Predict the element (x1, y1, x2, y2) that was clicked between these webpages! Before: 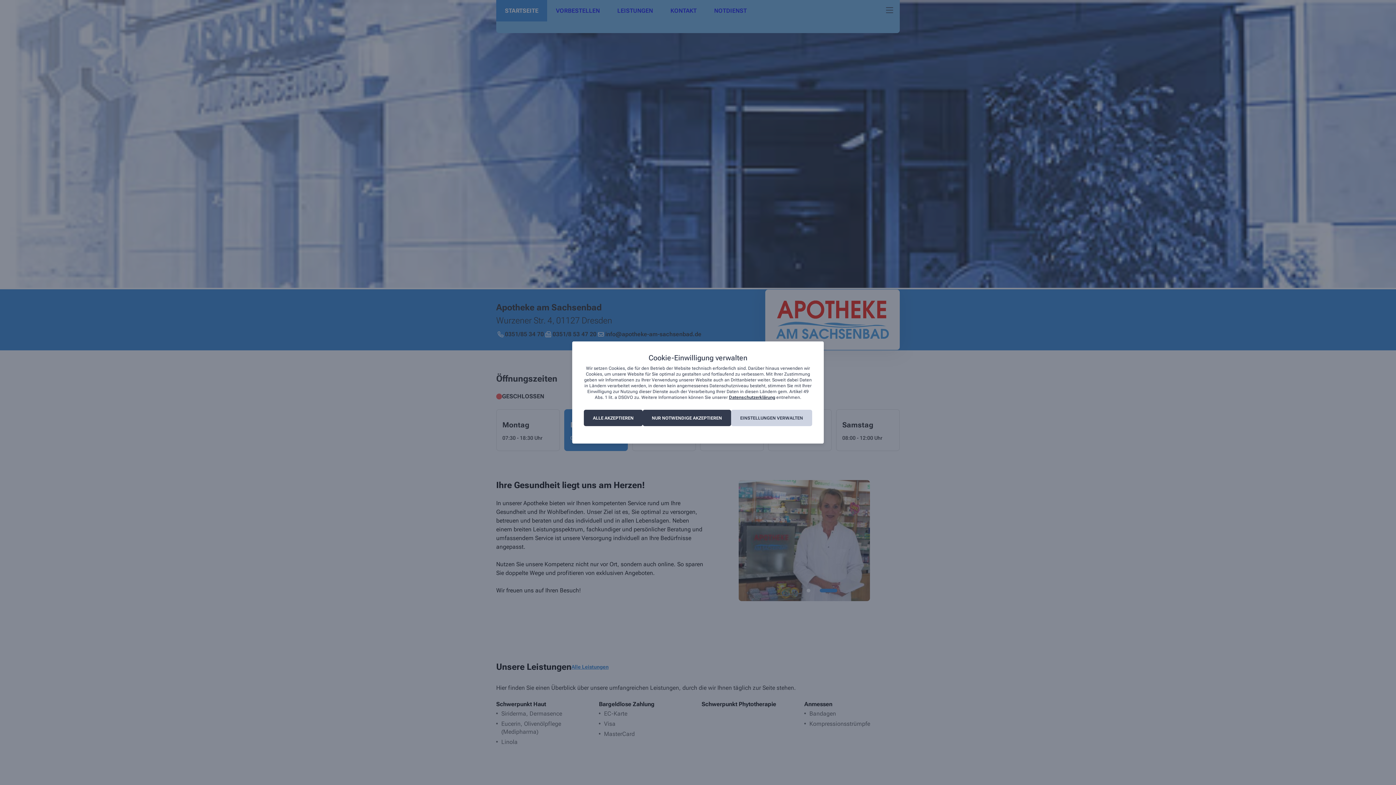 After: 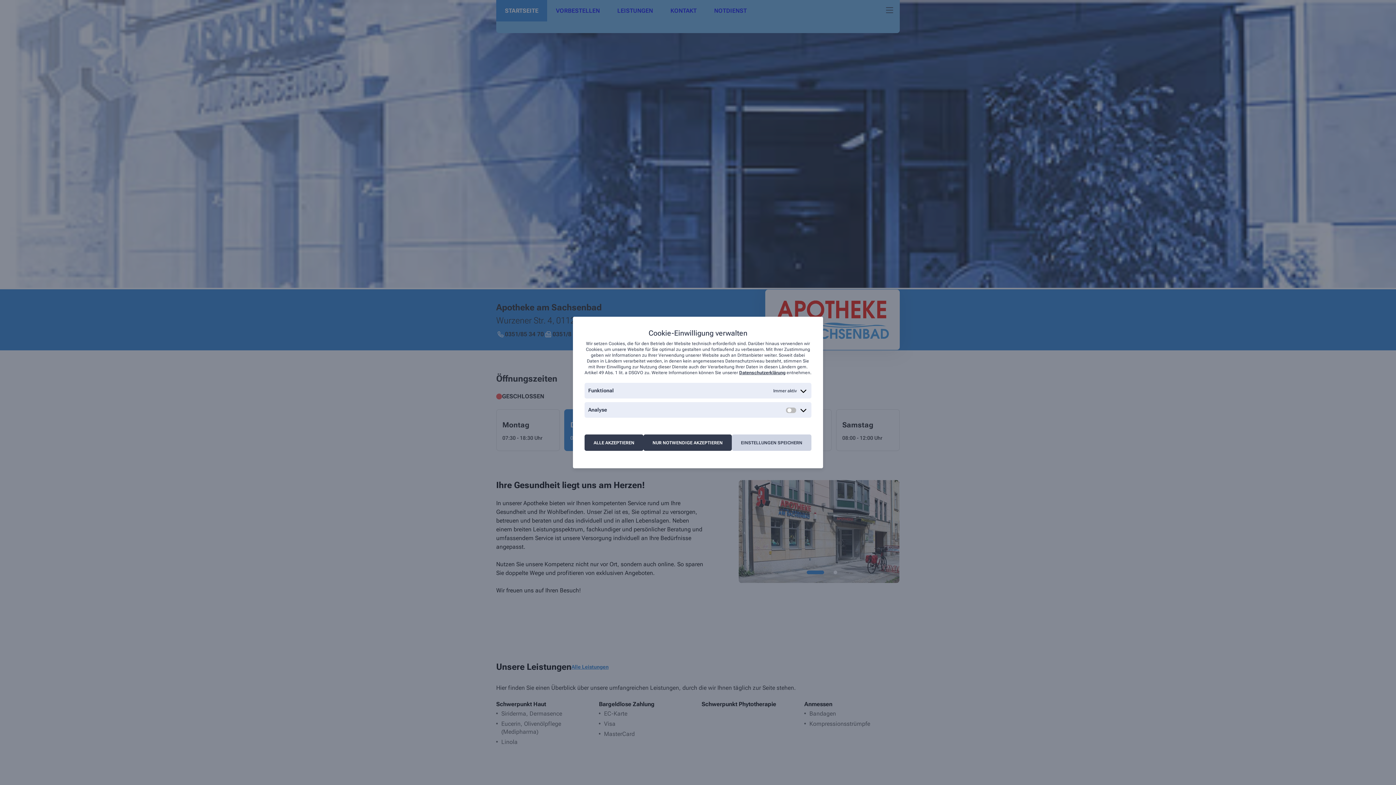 Action: bbox: (731, 410, 812, 426) label: EINSTELLUNGEN VERWALTEN